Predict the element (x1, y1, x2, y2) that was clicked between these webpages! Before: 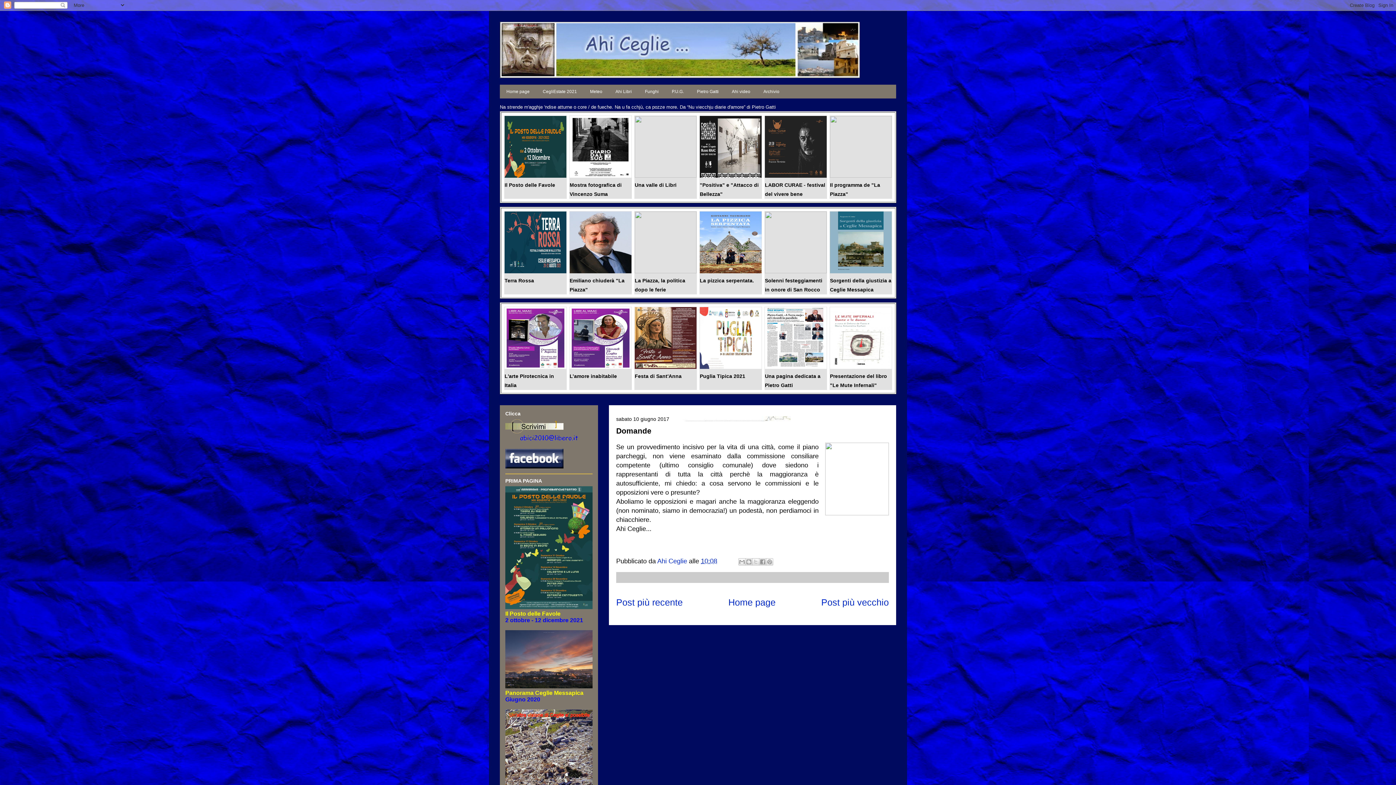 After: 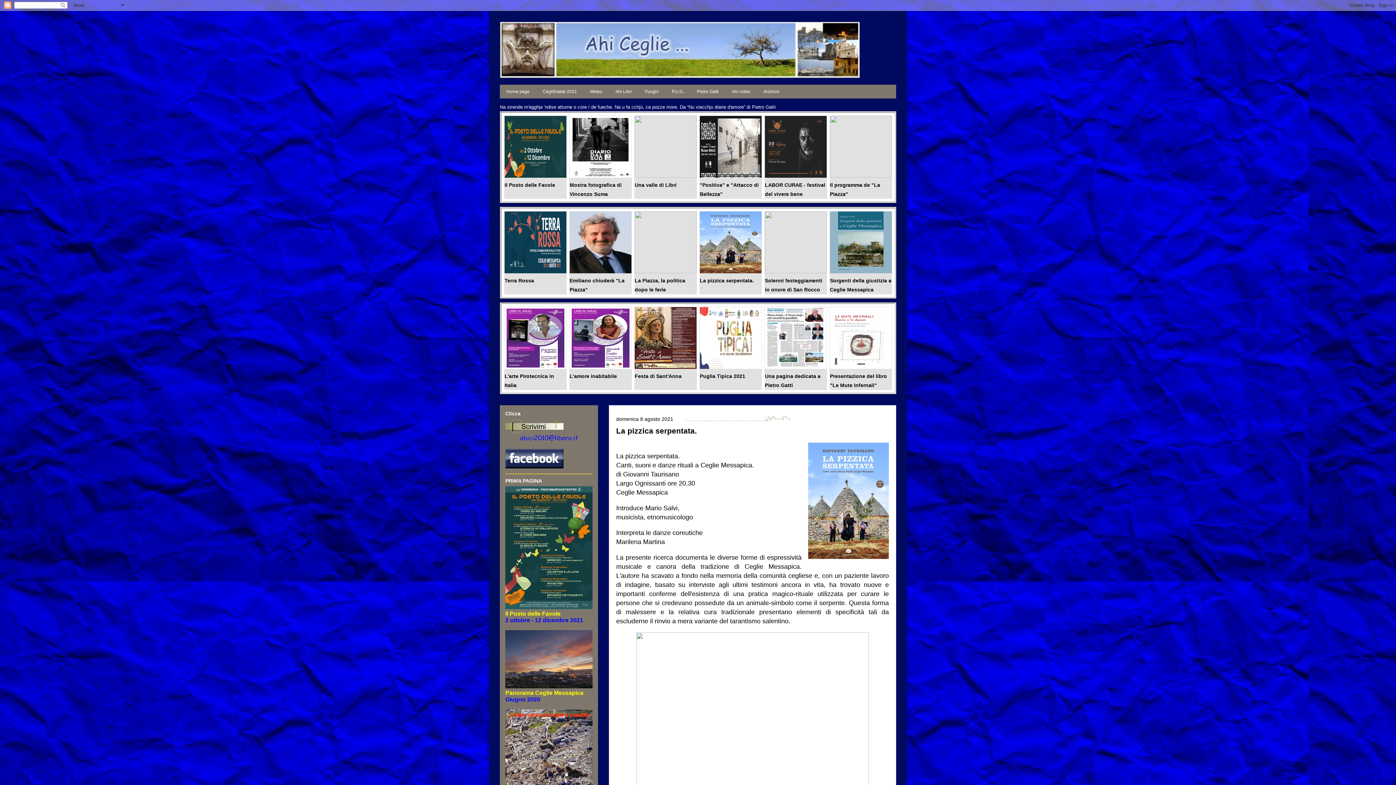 Action: bbox: (700, 267, 761, 274)